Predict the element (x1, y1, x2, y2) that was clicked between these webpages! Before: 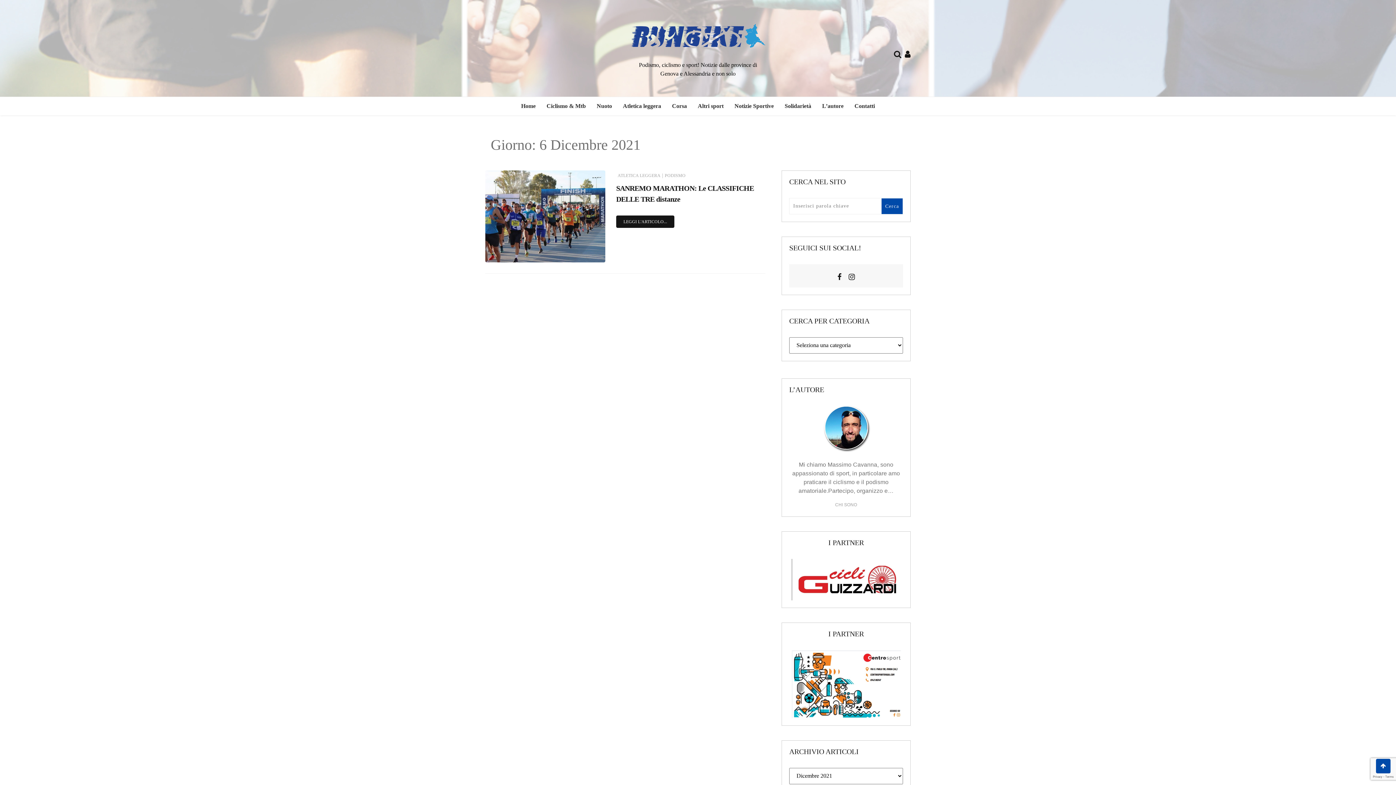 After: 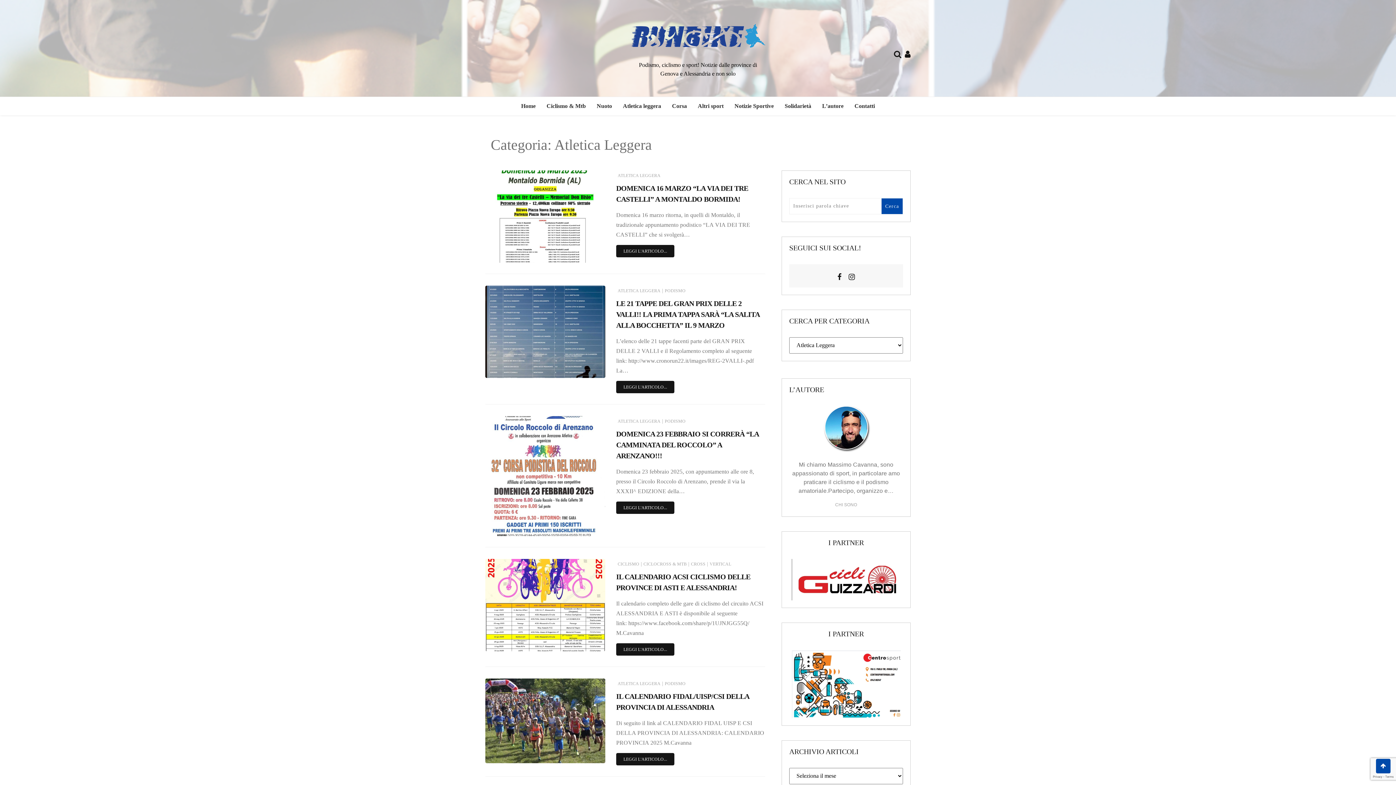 Action: bbox: (617, 97, 666, 115) label: Atletica leggera